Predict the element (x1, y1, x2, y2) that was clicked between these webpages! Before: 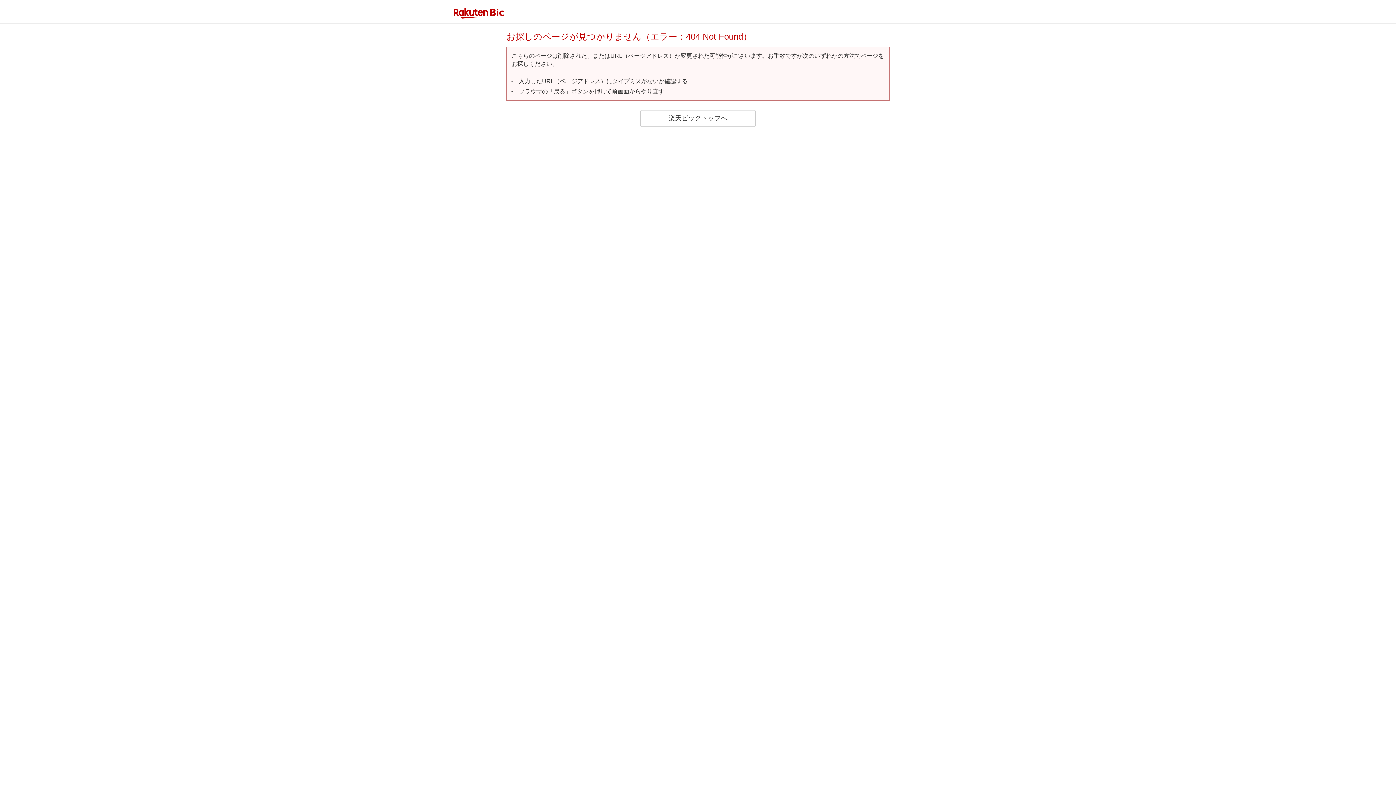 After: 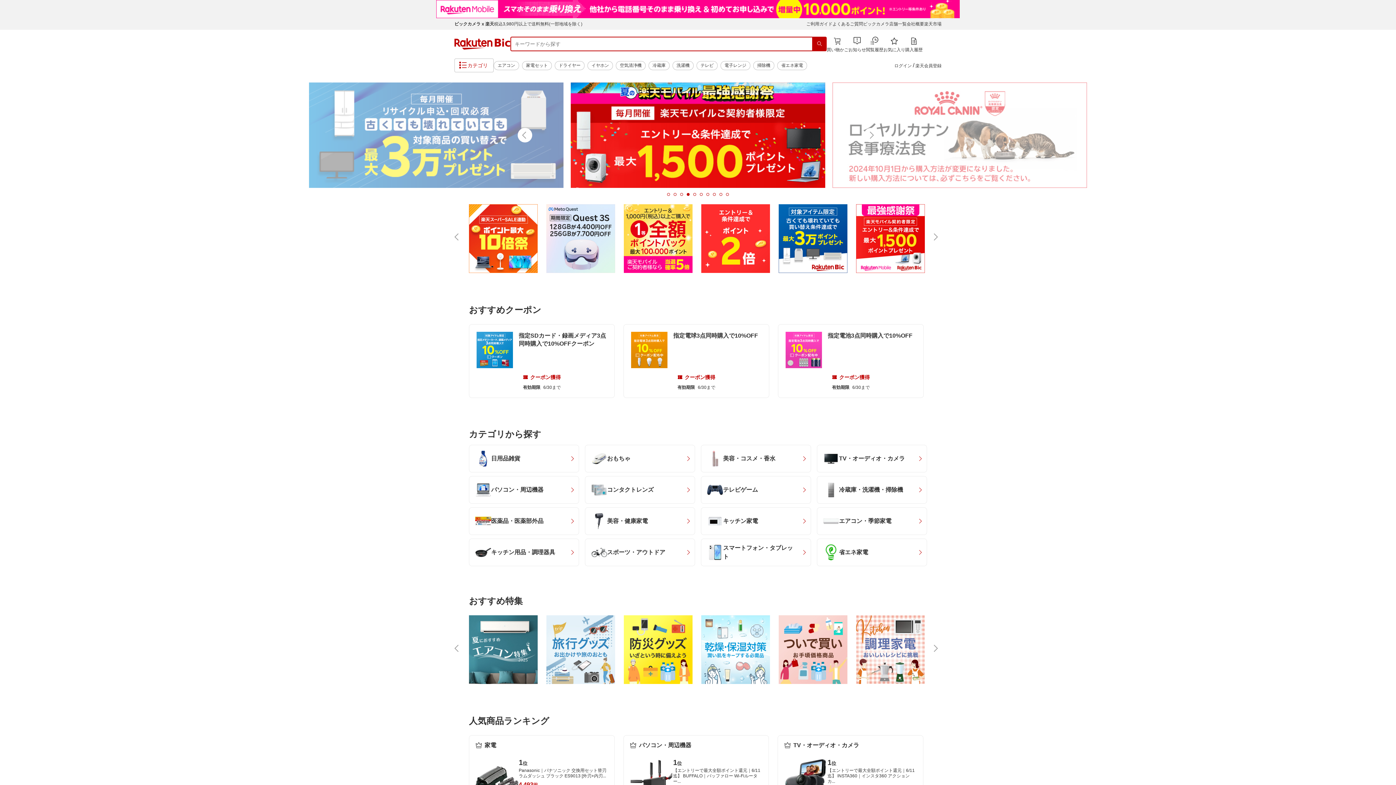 Action: bbox: (453, 8, 504, 18) label: rakuten bic